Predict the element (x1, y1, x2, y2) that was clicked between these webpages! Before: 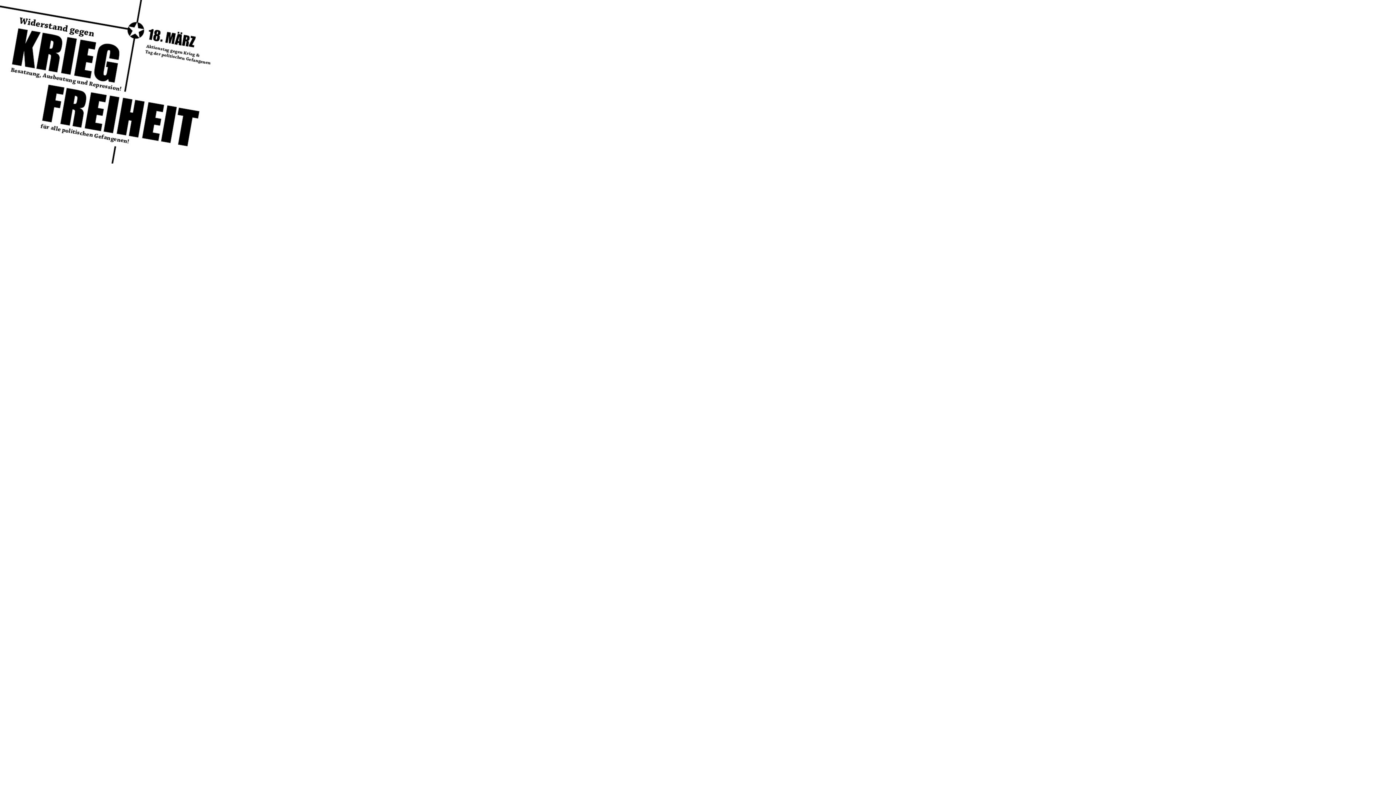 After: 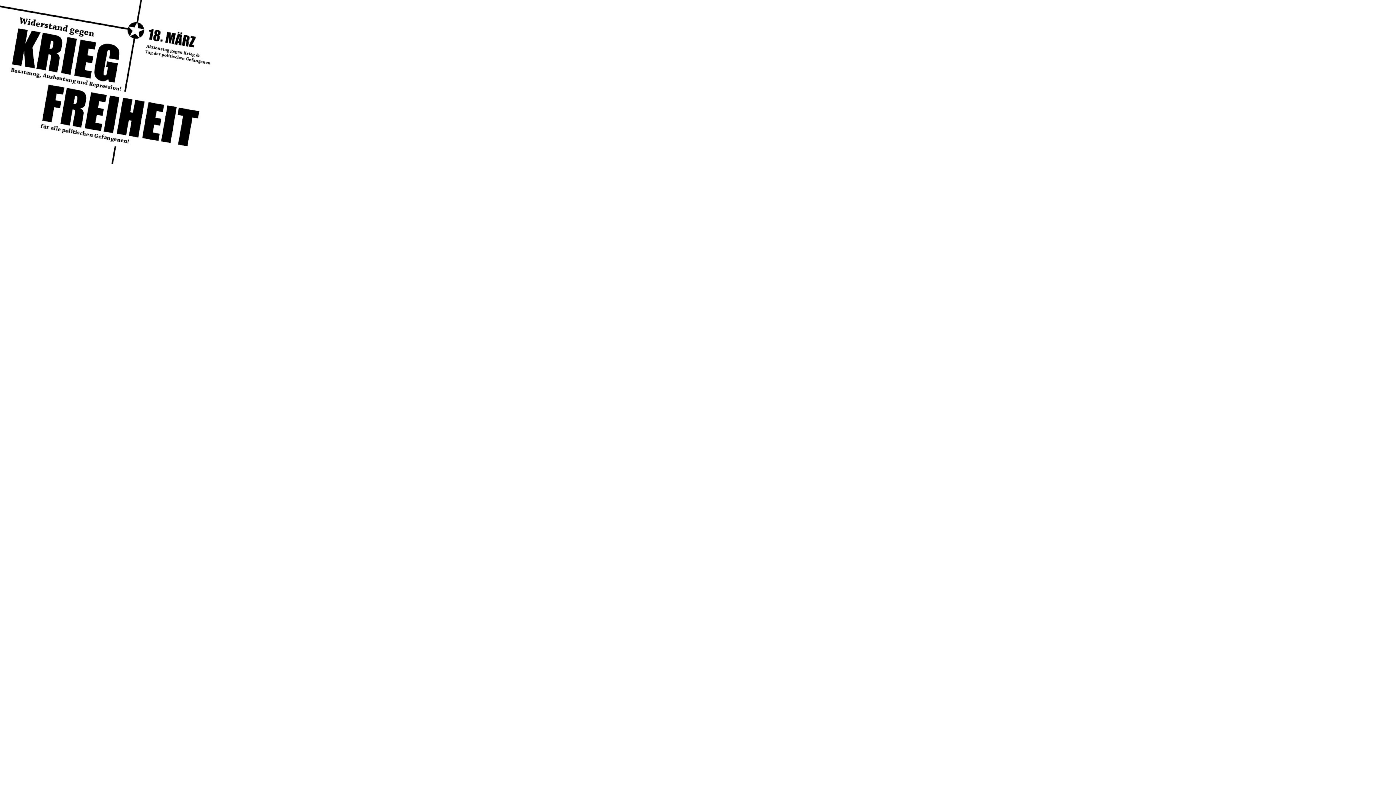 Action: bbox: (0, 158, 218, 164)